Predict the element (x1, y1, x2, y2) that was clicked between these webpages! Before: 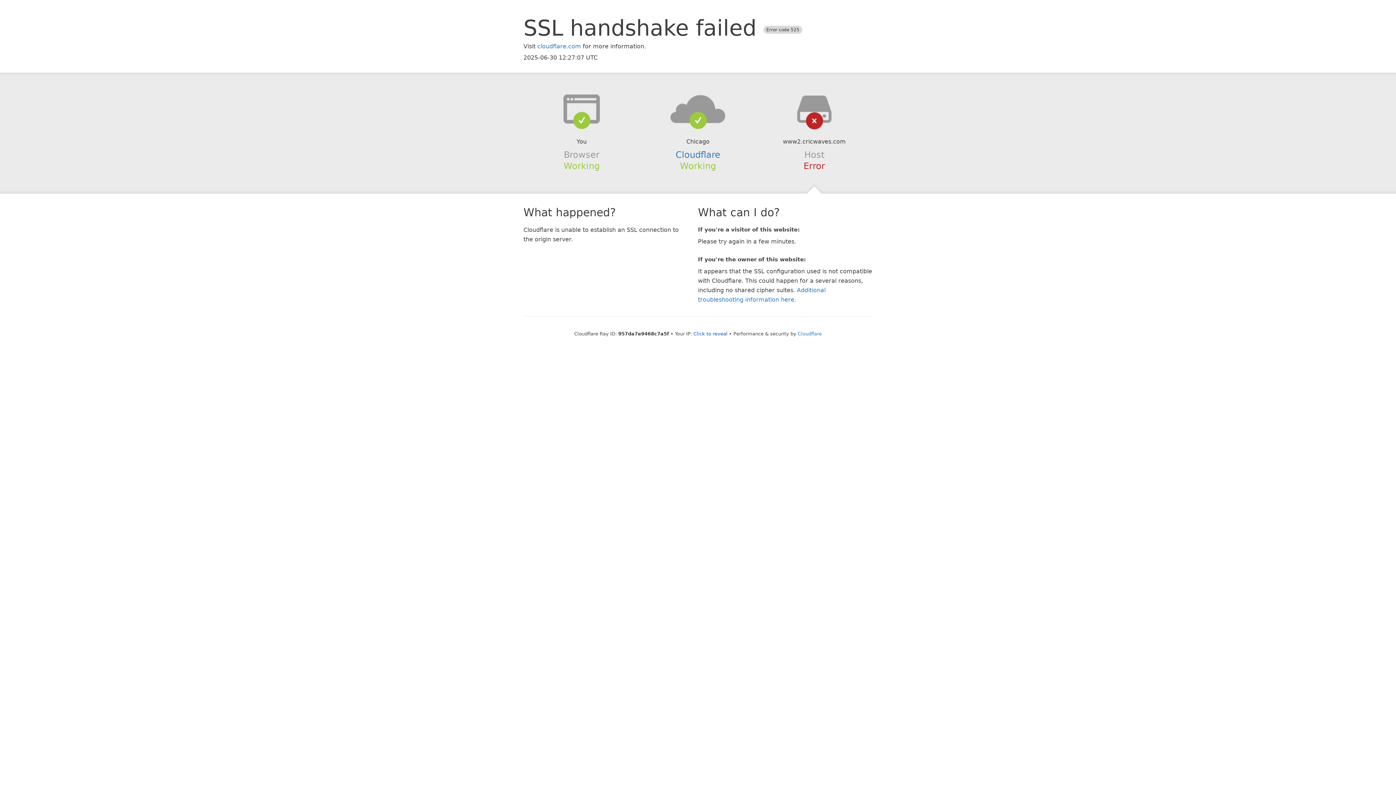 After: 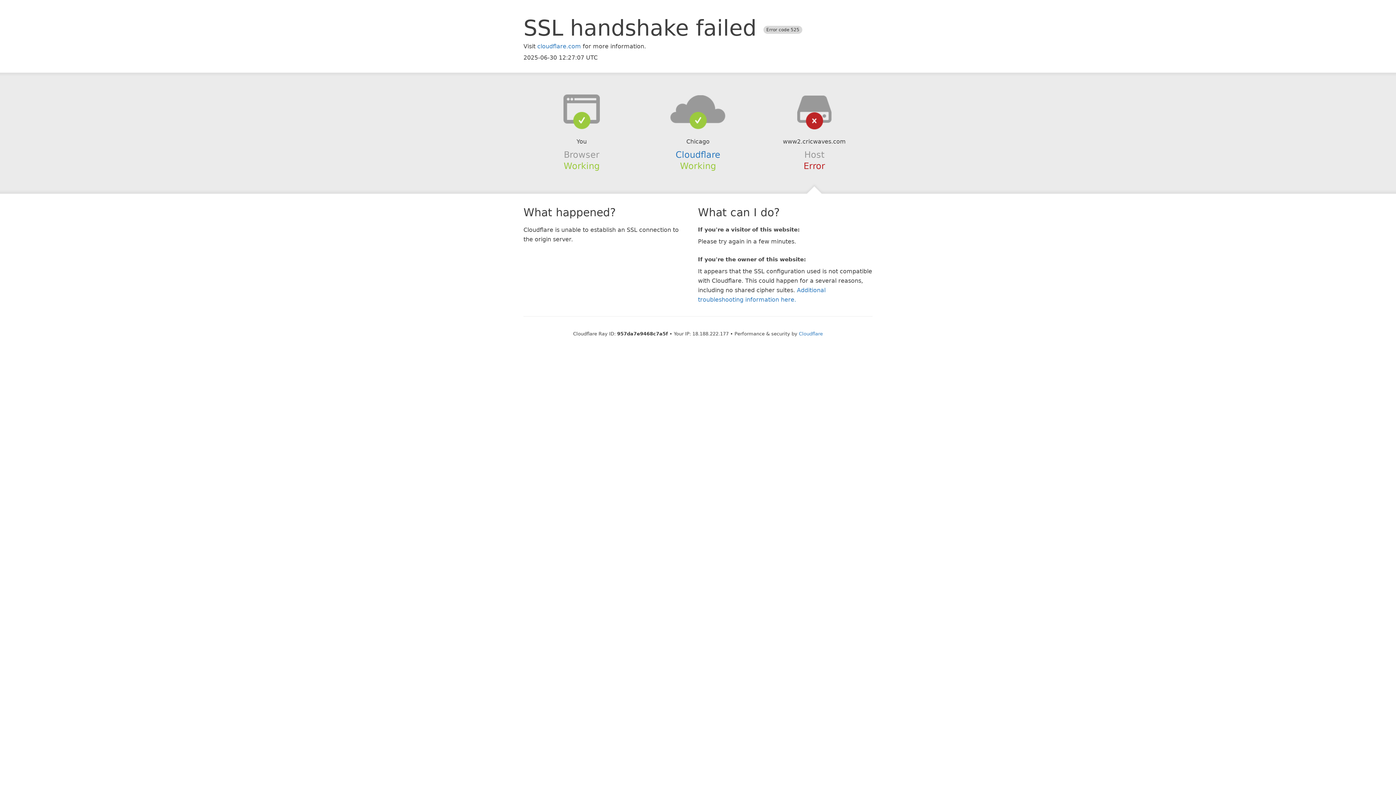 Action: bbox: (693, 331, 727, 336) label: Click to reveal